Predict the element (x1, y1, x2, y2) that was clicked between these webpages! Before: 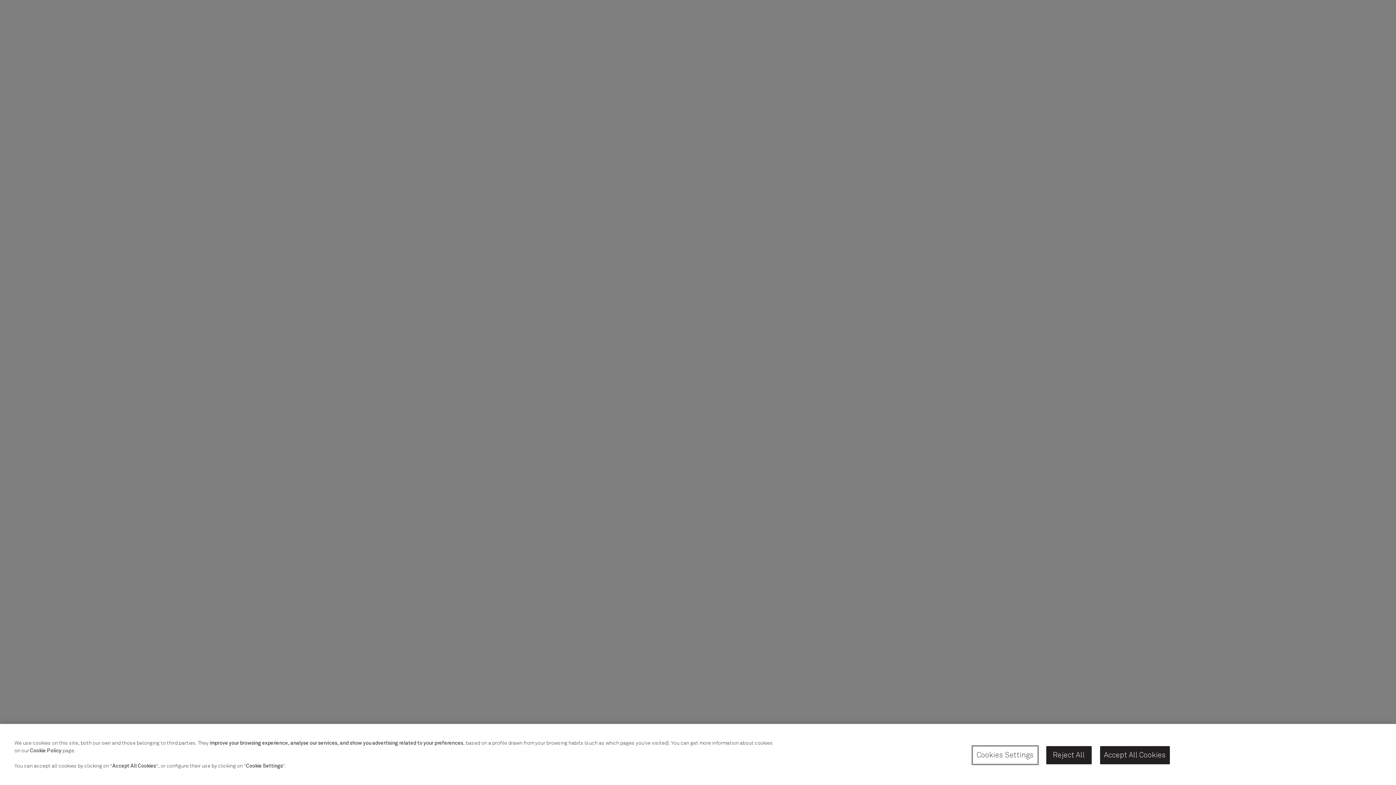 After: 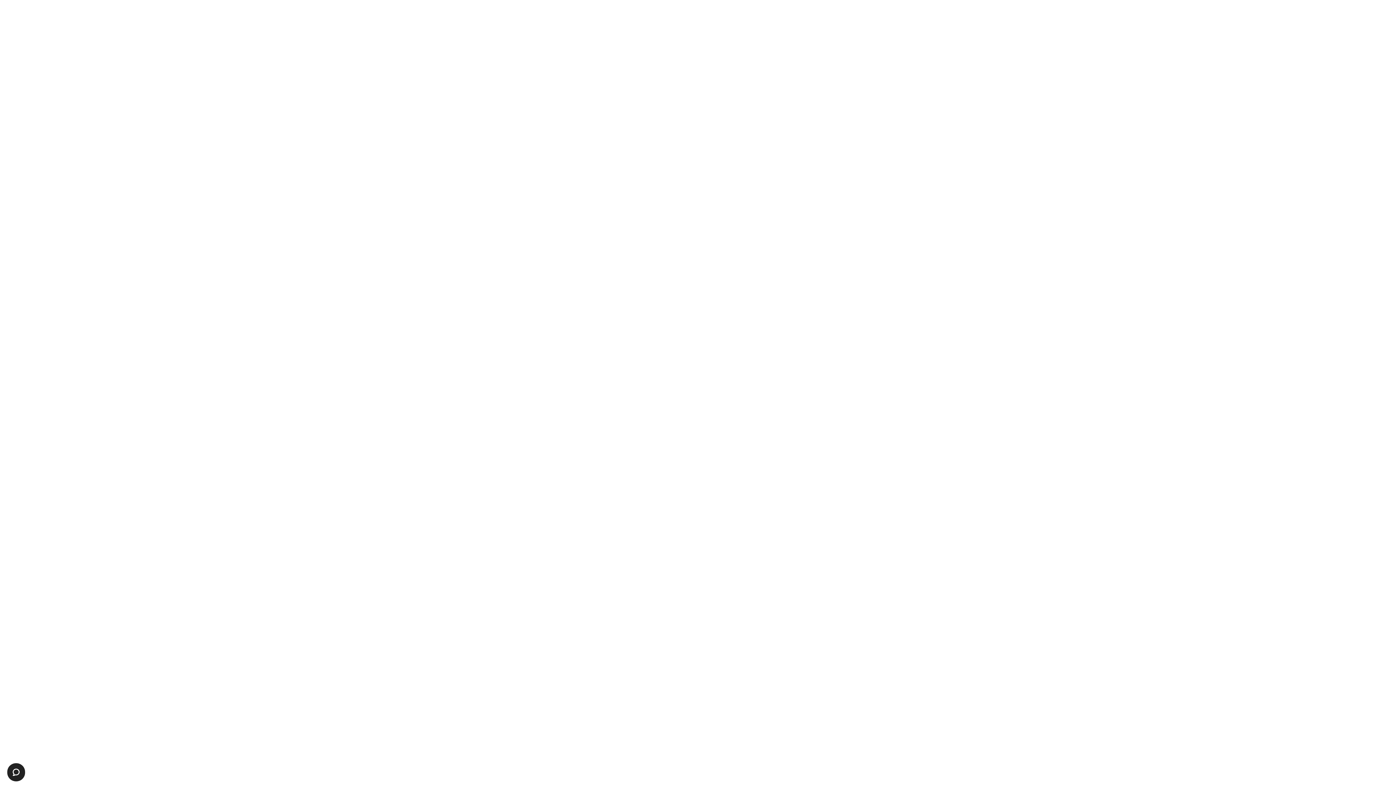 Action: label: Reject All bbox: (1046, 746, 1091, 764)